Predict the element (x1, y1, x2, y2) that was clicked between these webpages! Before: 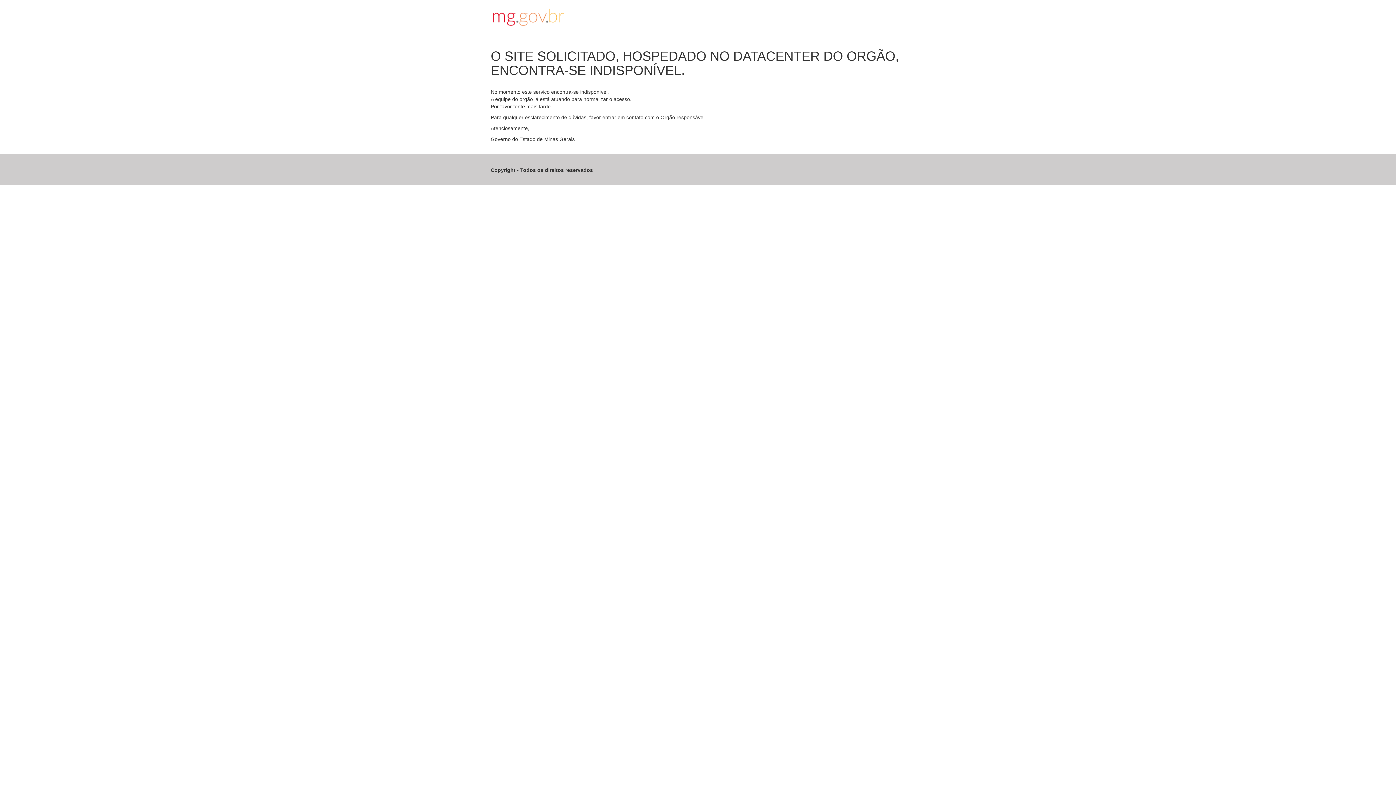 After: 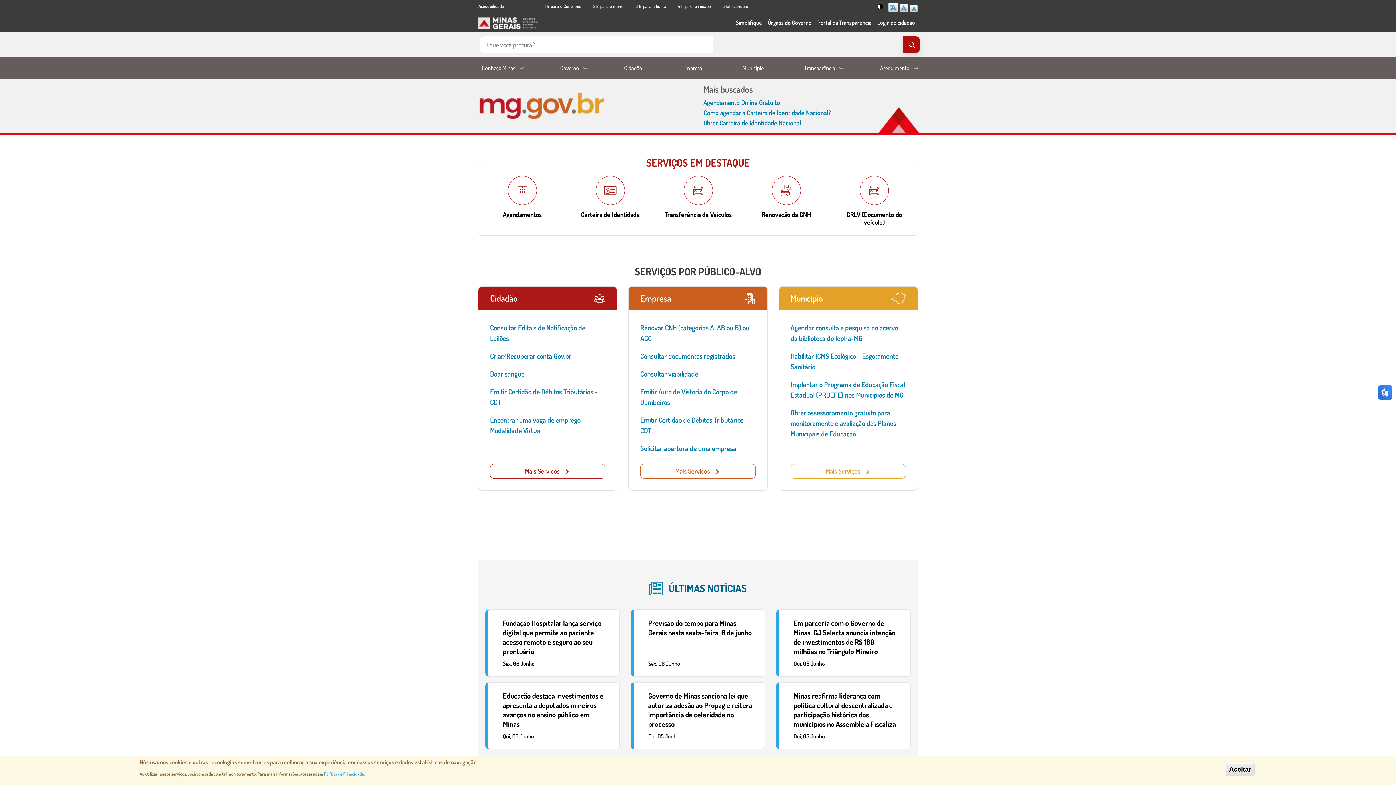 Action: bbox: (490, 7, 905, 27)